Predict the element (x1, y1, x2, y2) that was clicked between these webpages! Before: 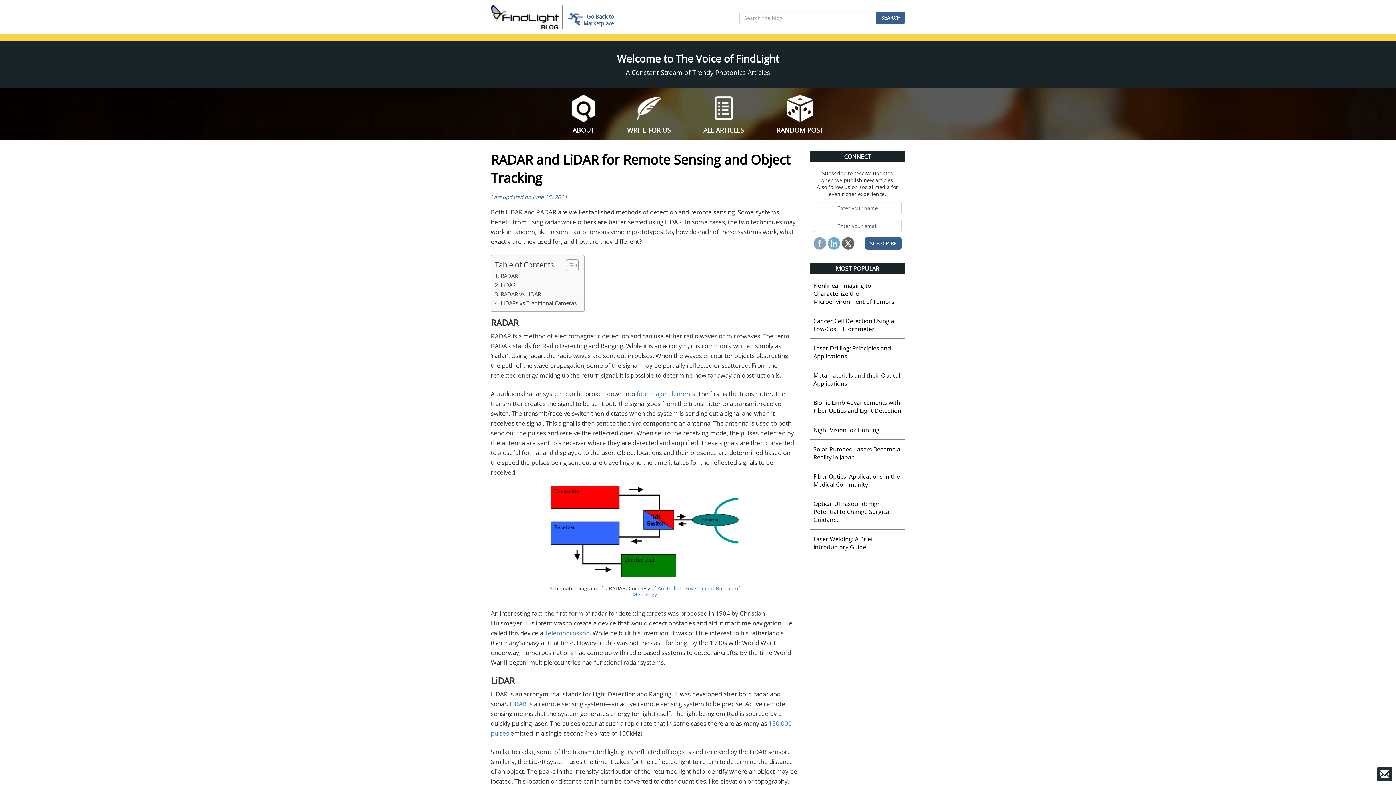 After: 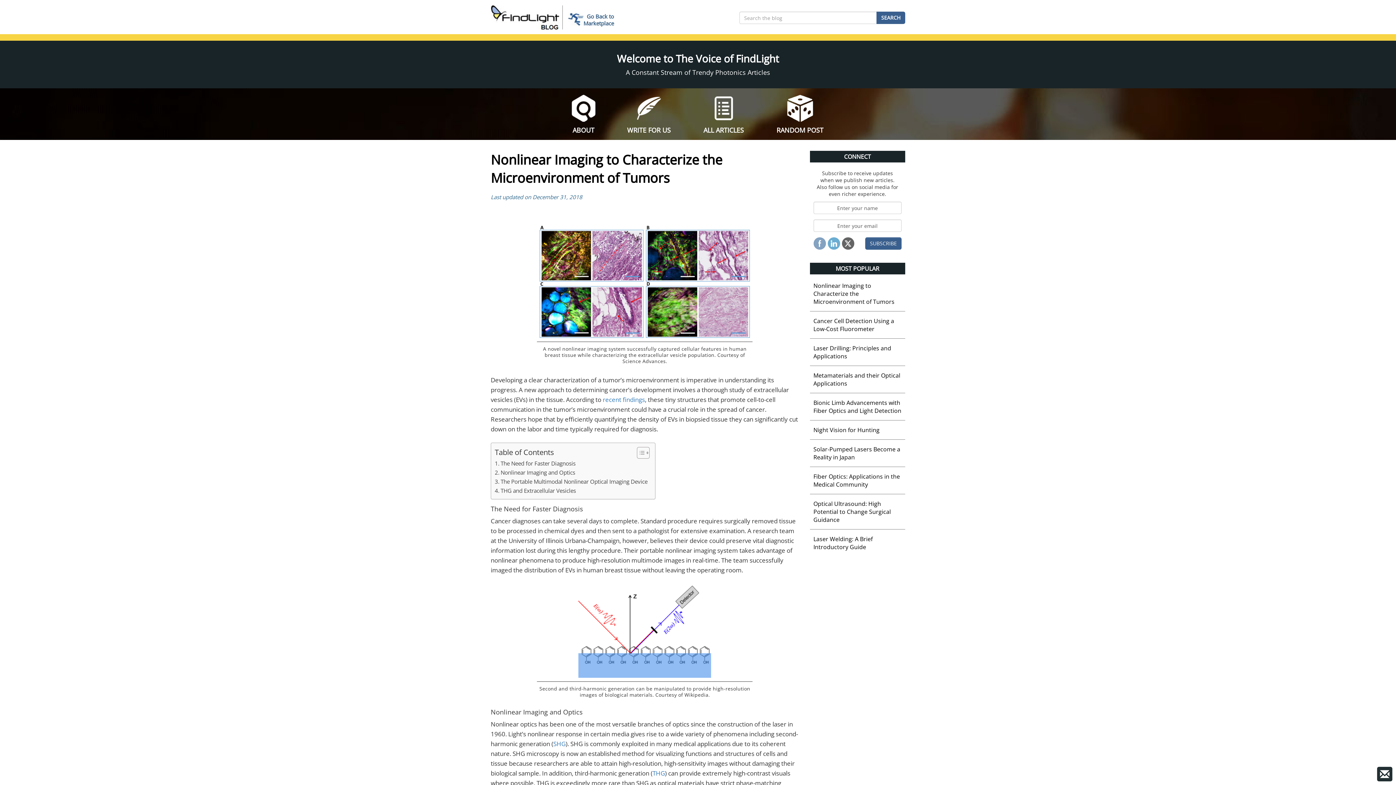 Action: label: Nonlinear Imaging to Characterize the Microenvironment of Tumors bbox: (813, 281, 894, 305)